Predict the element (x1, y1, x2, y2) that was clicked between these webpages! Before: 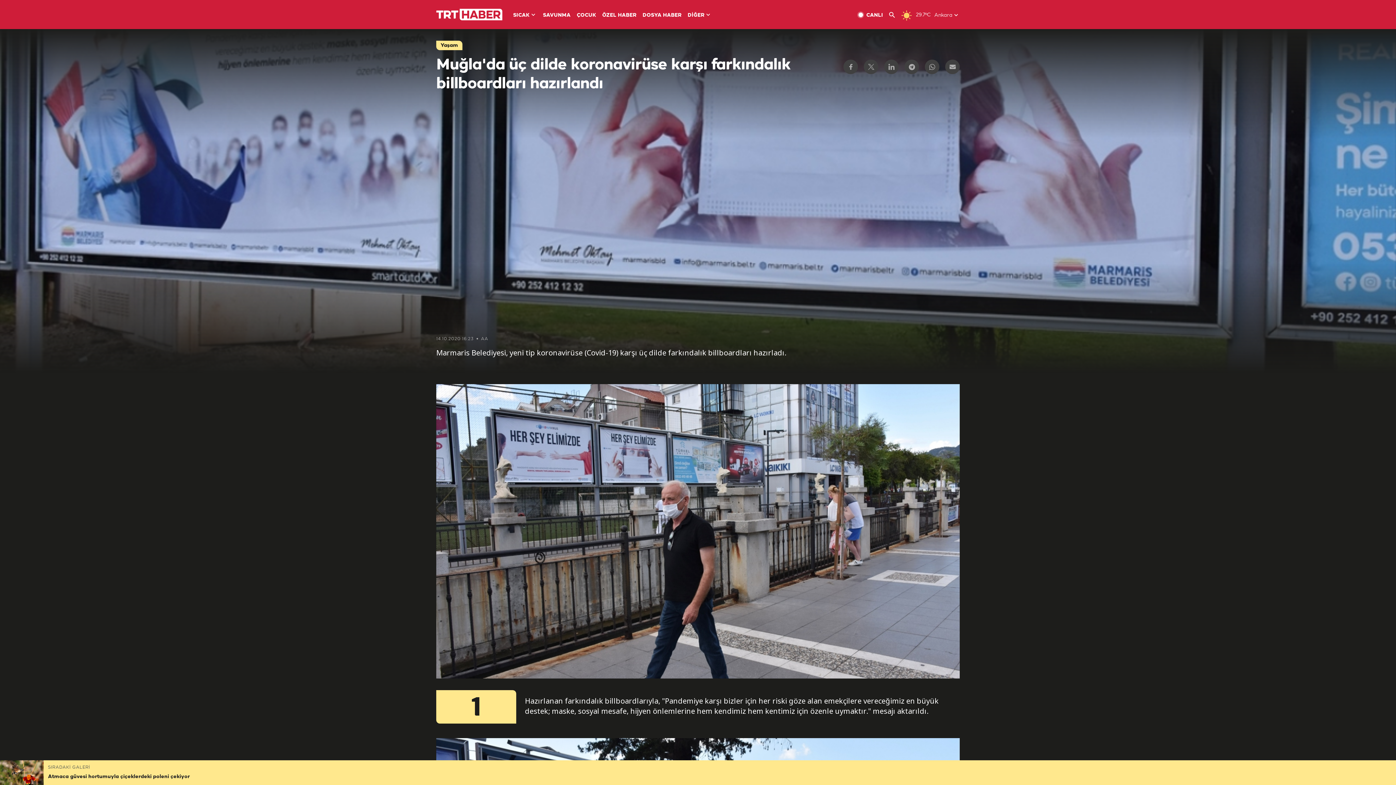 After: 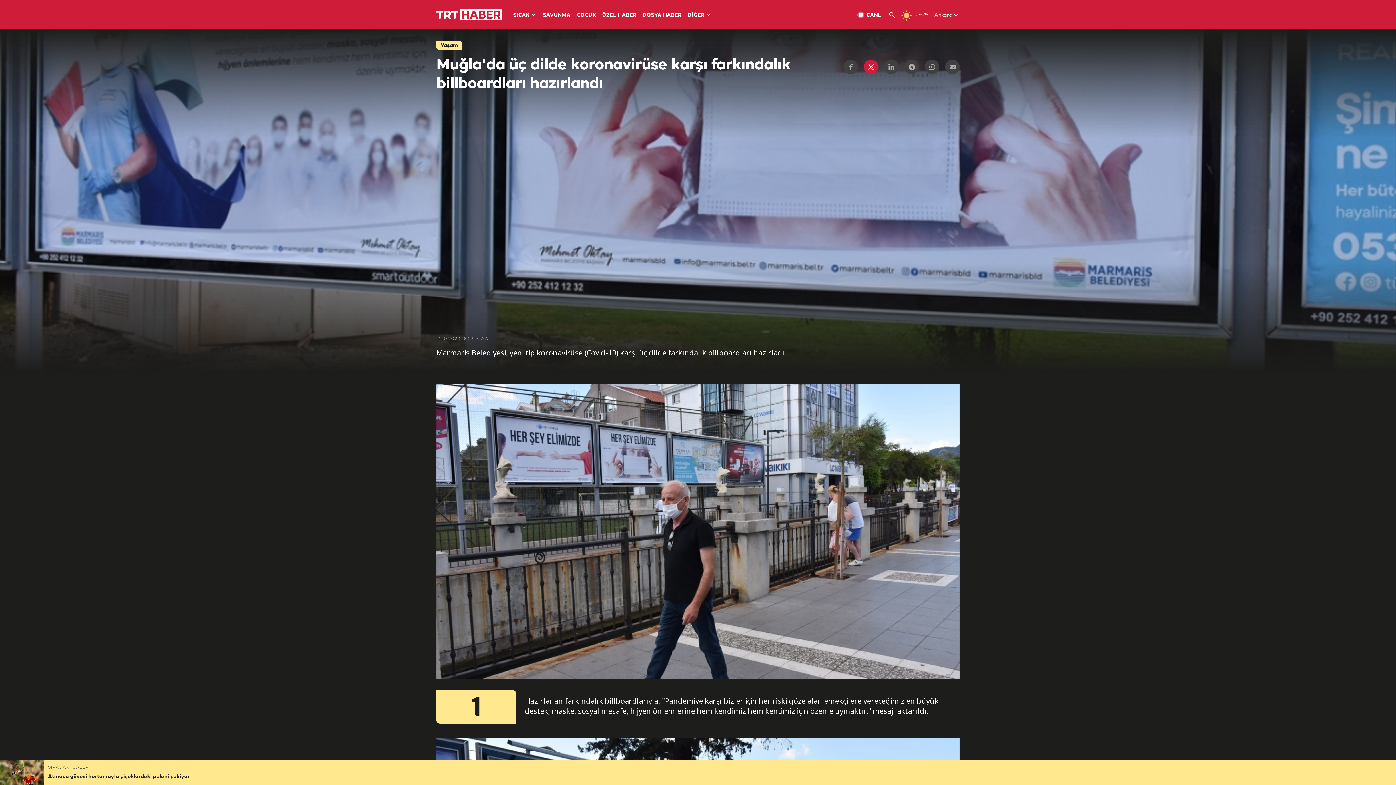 Action: bbox: (864, 59, 878, 74)